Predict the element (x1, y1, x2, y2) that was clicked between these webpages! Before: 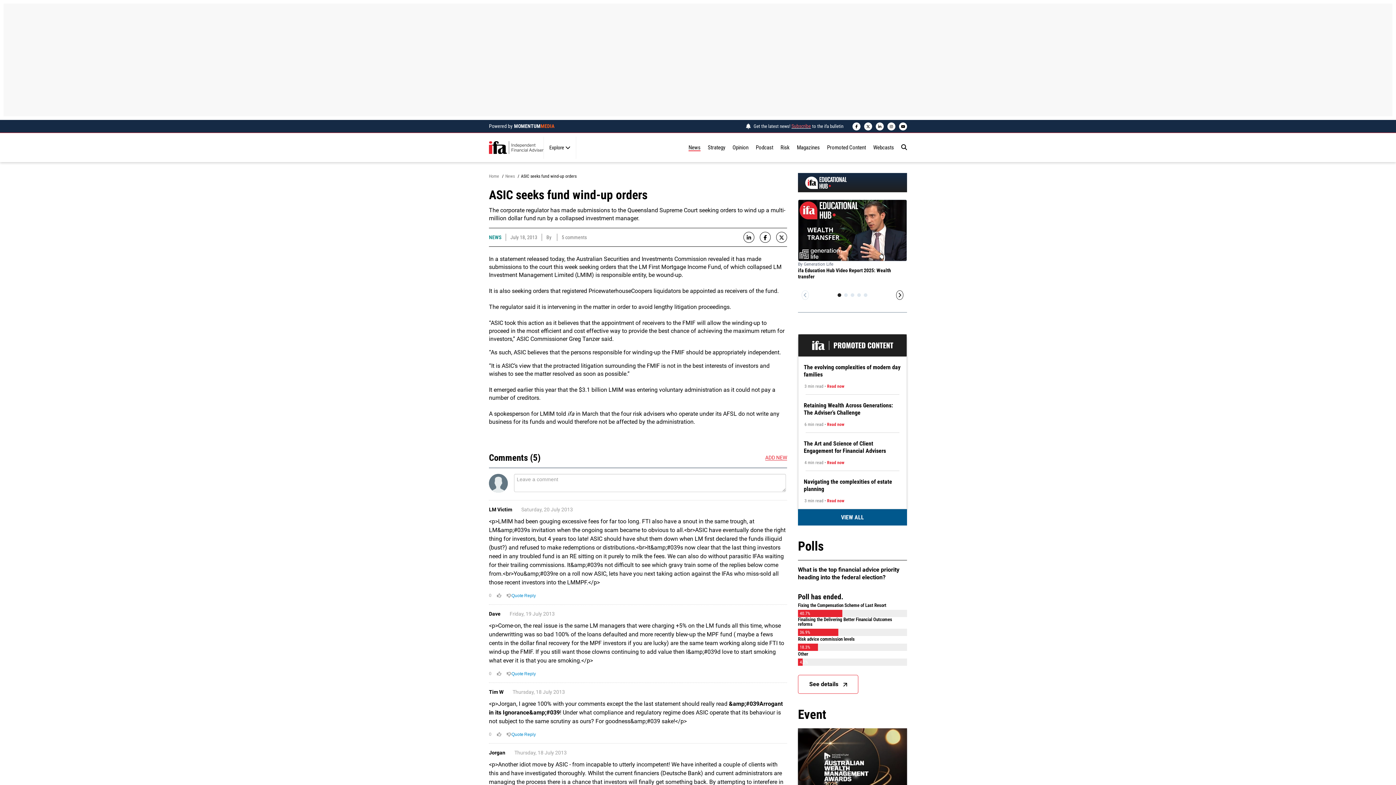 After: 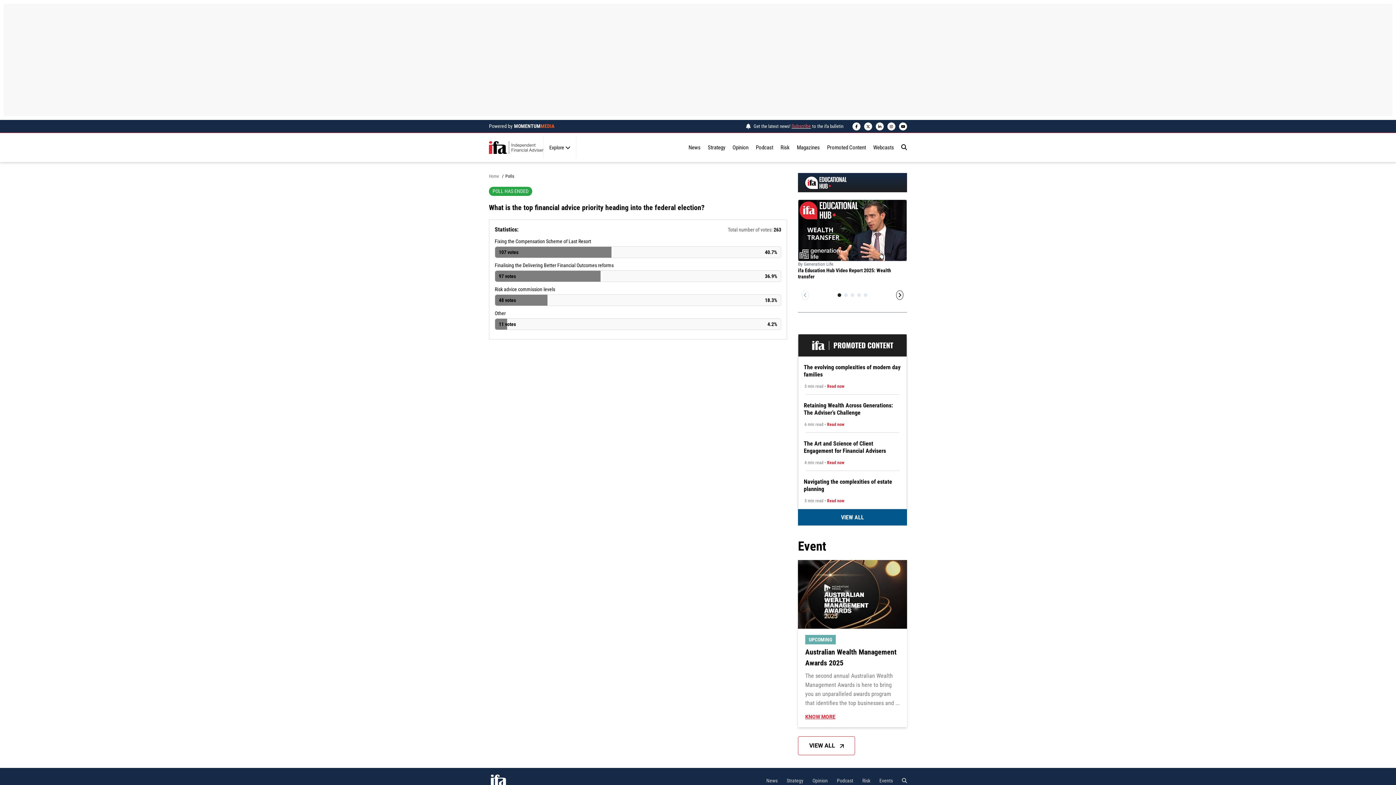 Action: bbox: (798, 668, 858, 687) label: See details 